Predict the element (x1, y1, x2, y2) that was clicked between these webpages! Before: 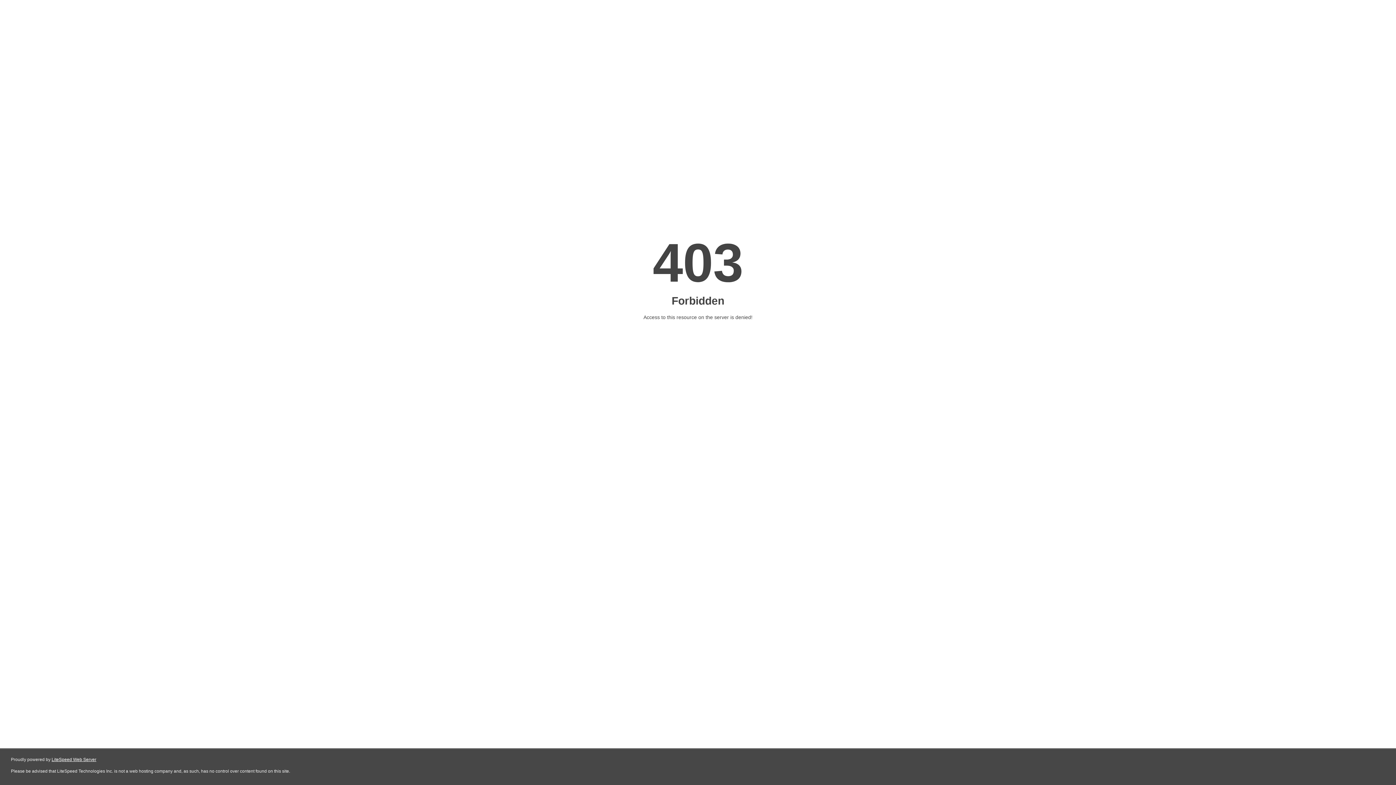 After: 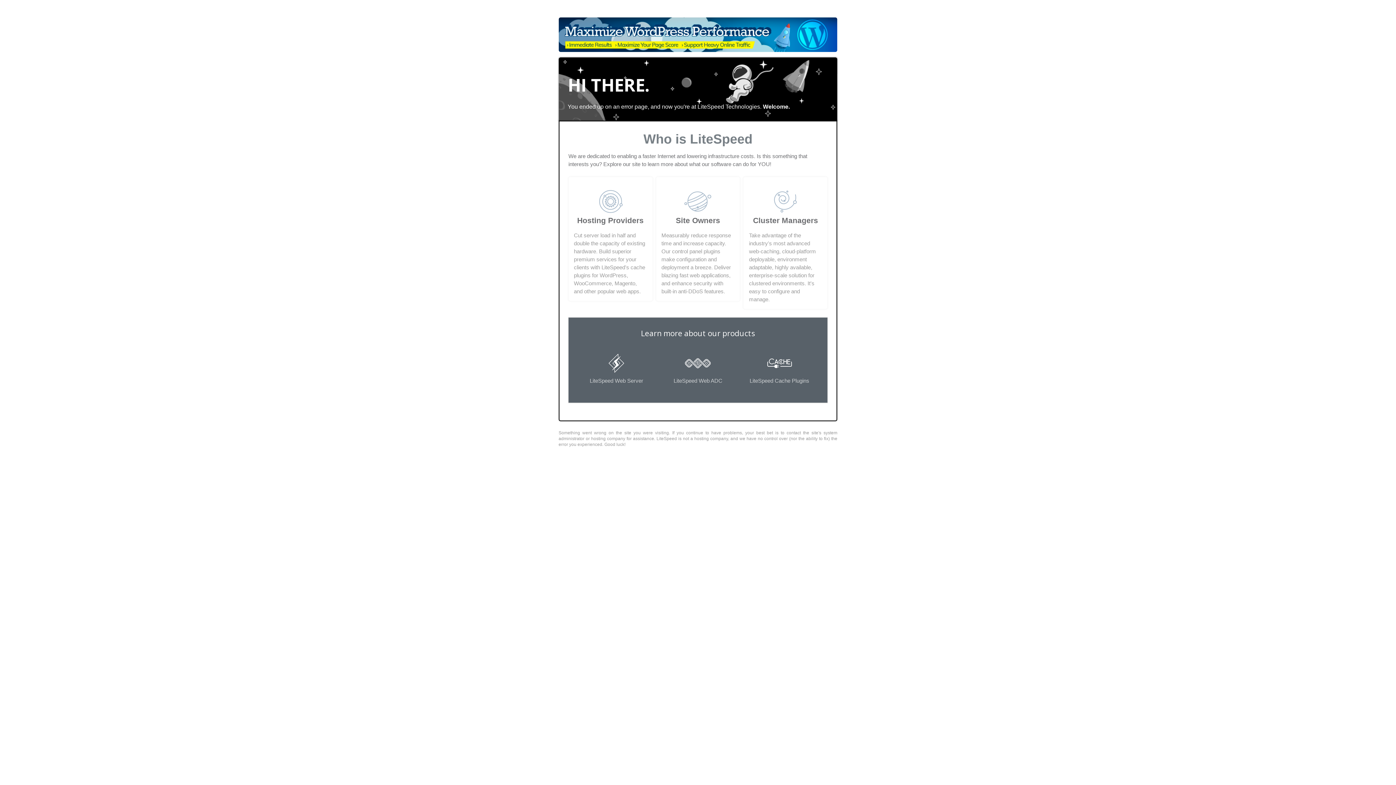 Action: bbox: (51, 757, 96, 762) label: LiteSpeed Web Server